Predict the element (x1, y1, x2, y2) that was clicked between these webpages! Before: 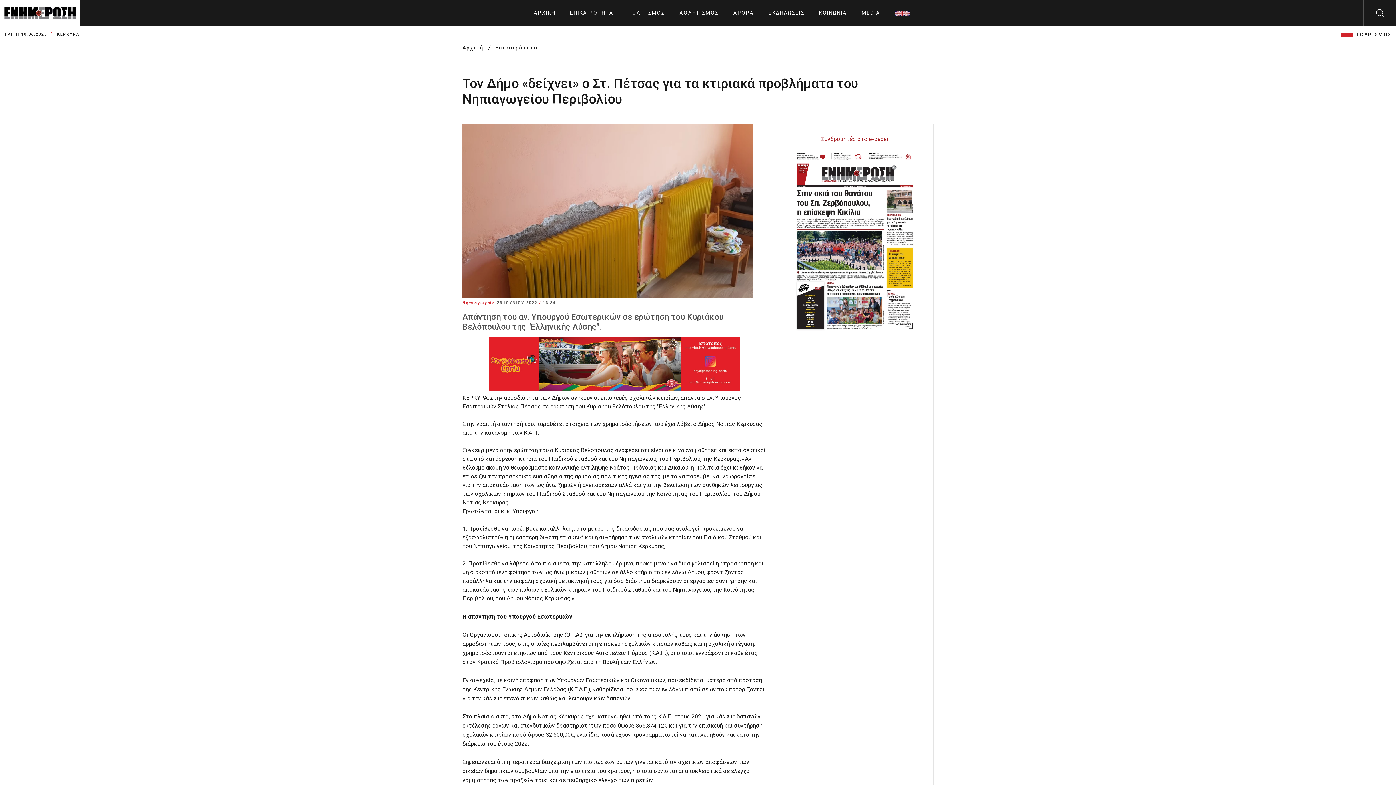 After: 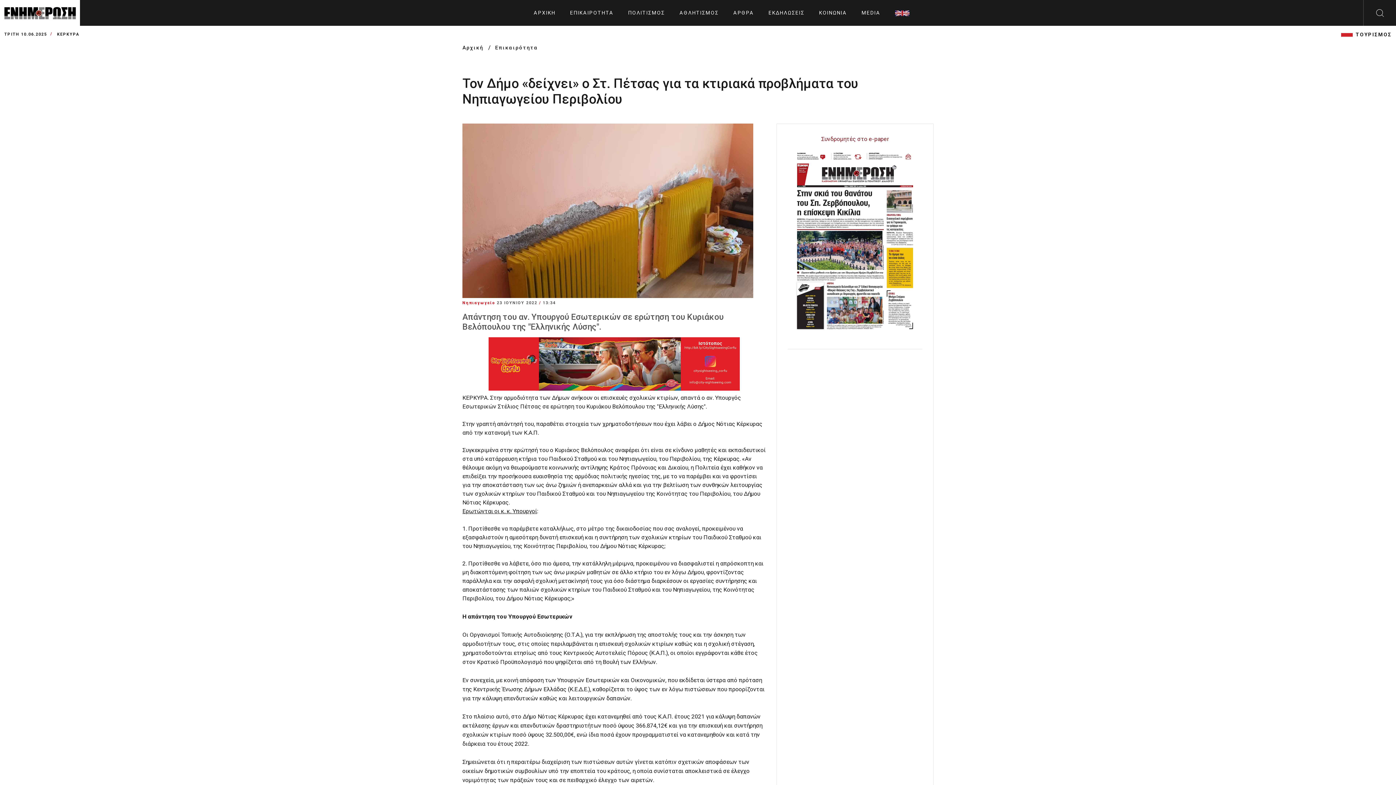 Action: bbox: (821, 135, 889, 142) label: Συνδρομητές στο e-paper